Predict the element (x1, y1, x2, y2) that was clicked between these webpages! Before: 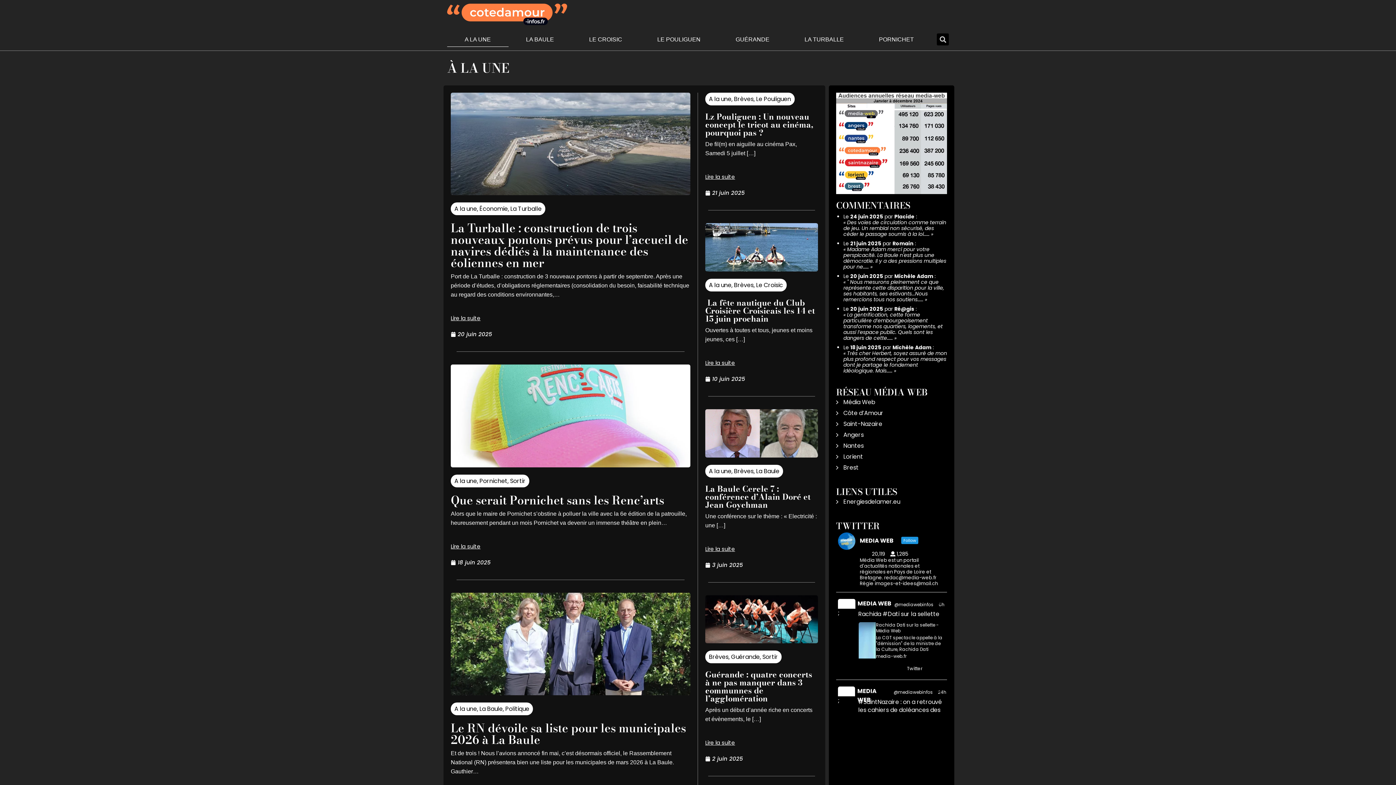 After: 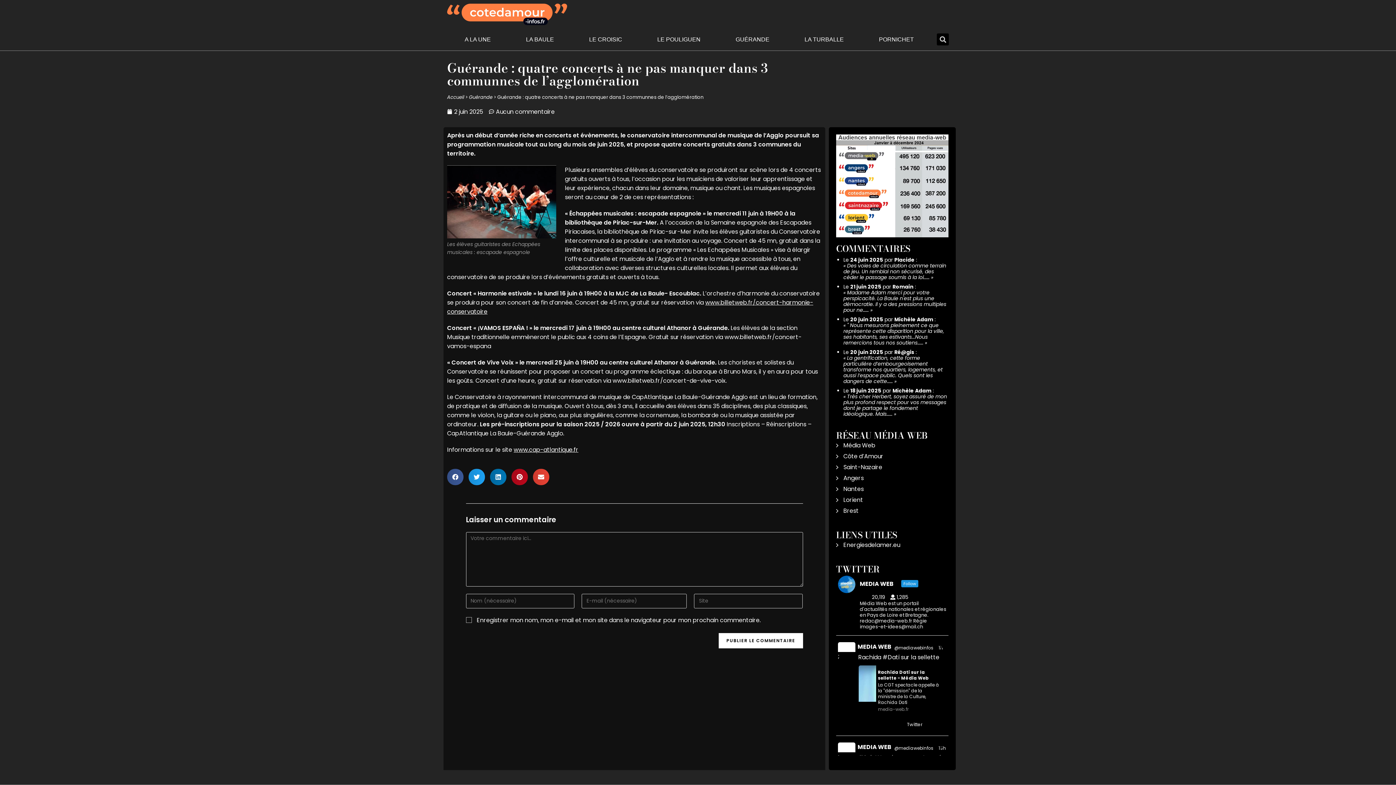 Action: label: Guérande : quatre concerts à ne pas manquer dans 3 communnes de l’agglomération bbox: (705, 668, 812, 705)